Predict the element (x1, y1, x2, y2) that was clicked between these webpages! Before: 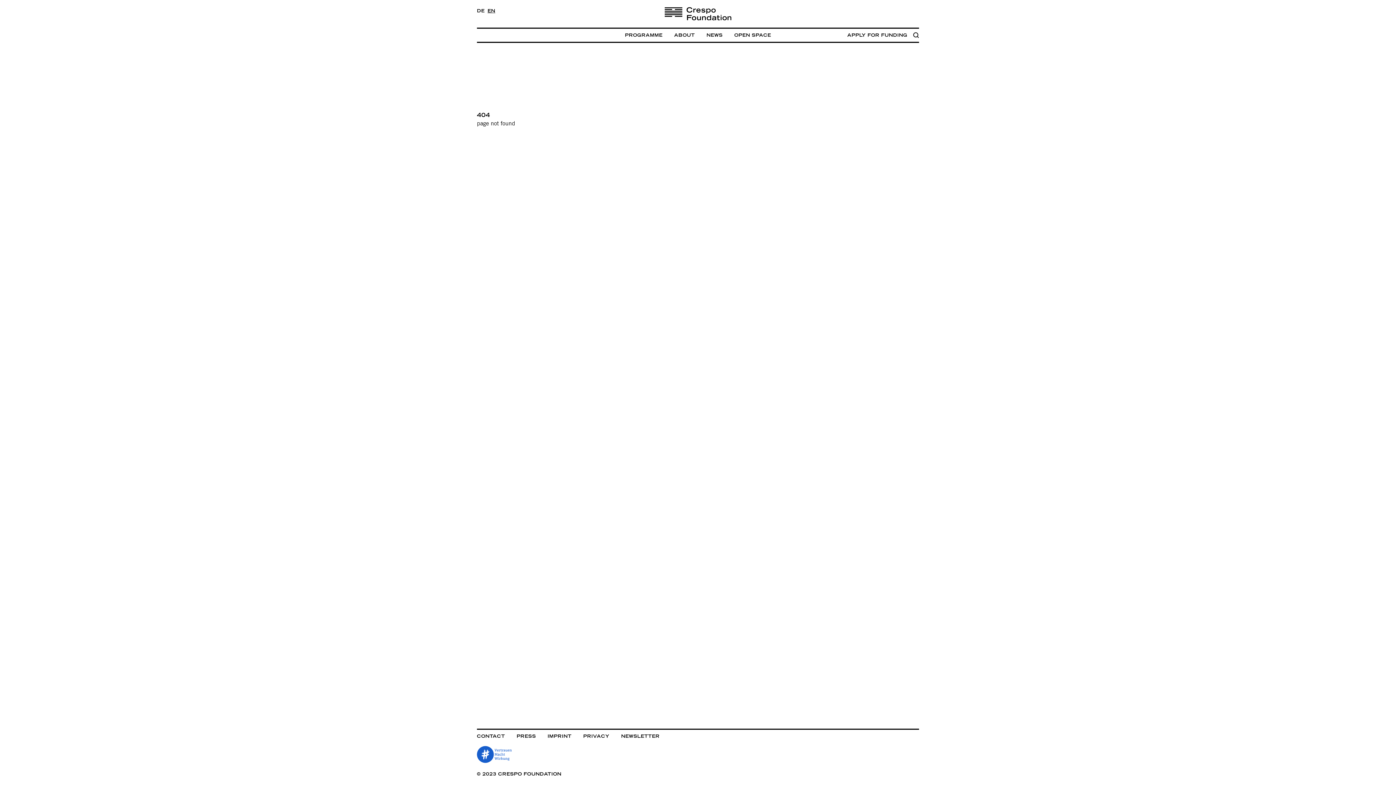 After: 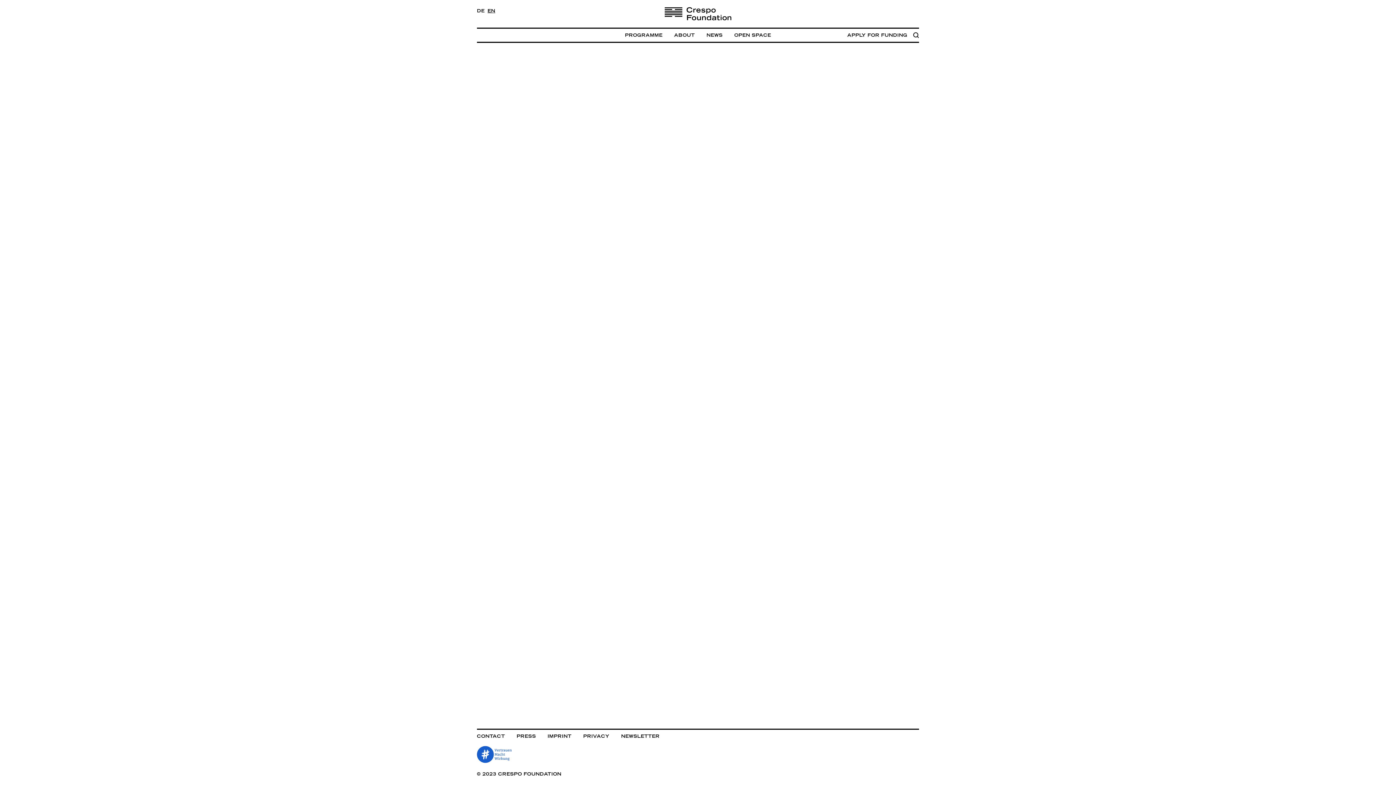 Action: bbox: (657, 0, 738, 27)